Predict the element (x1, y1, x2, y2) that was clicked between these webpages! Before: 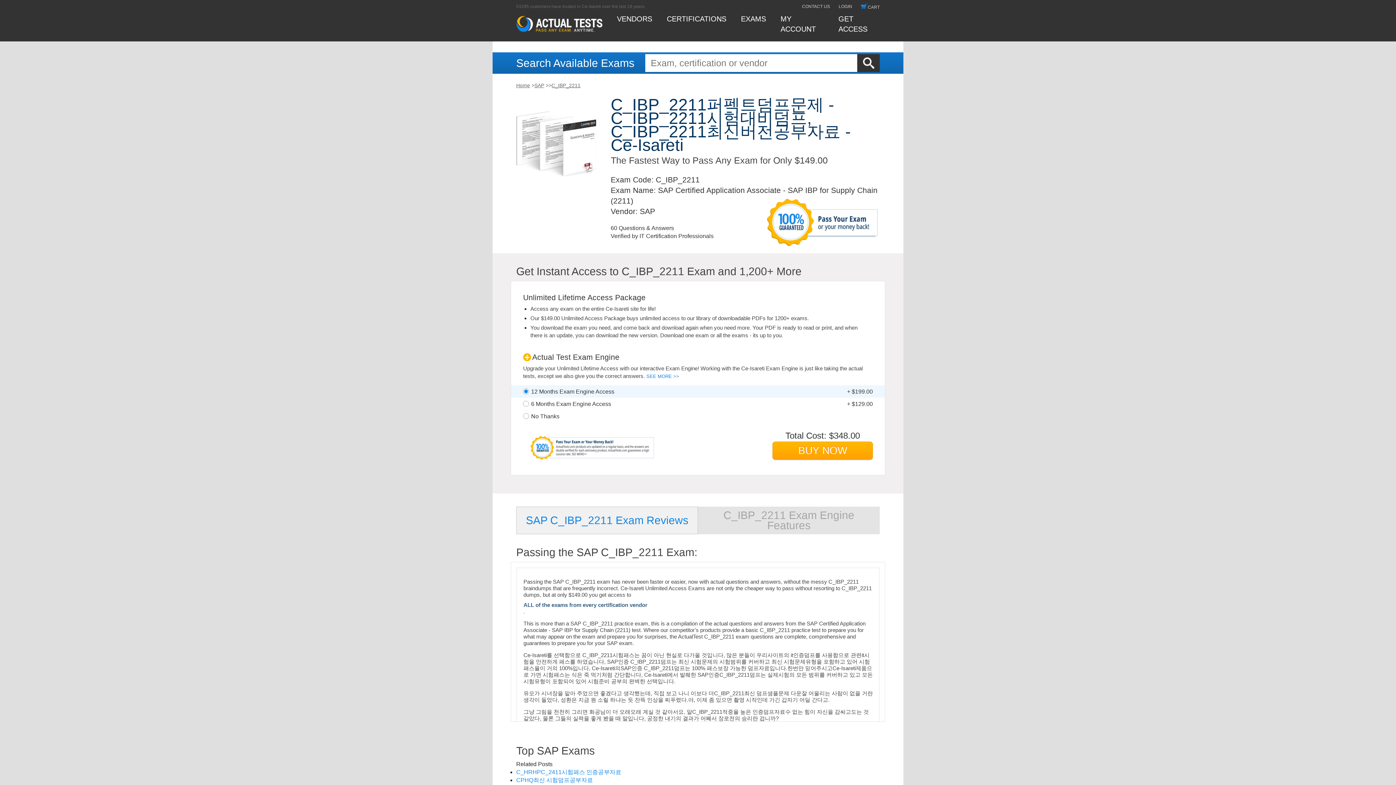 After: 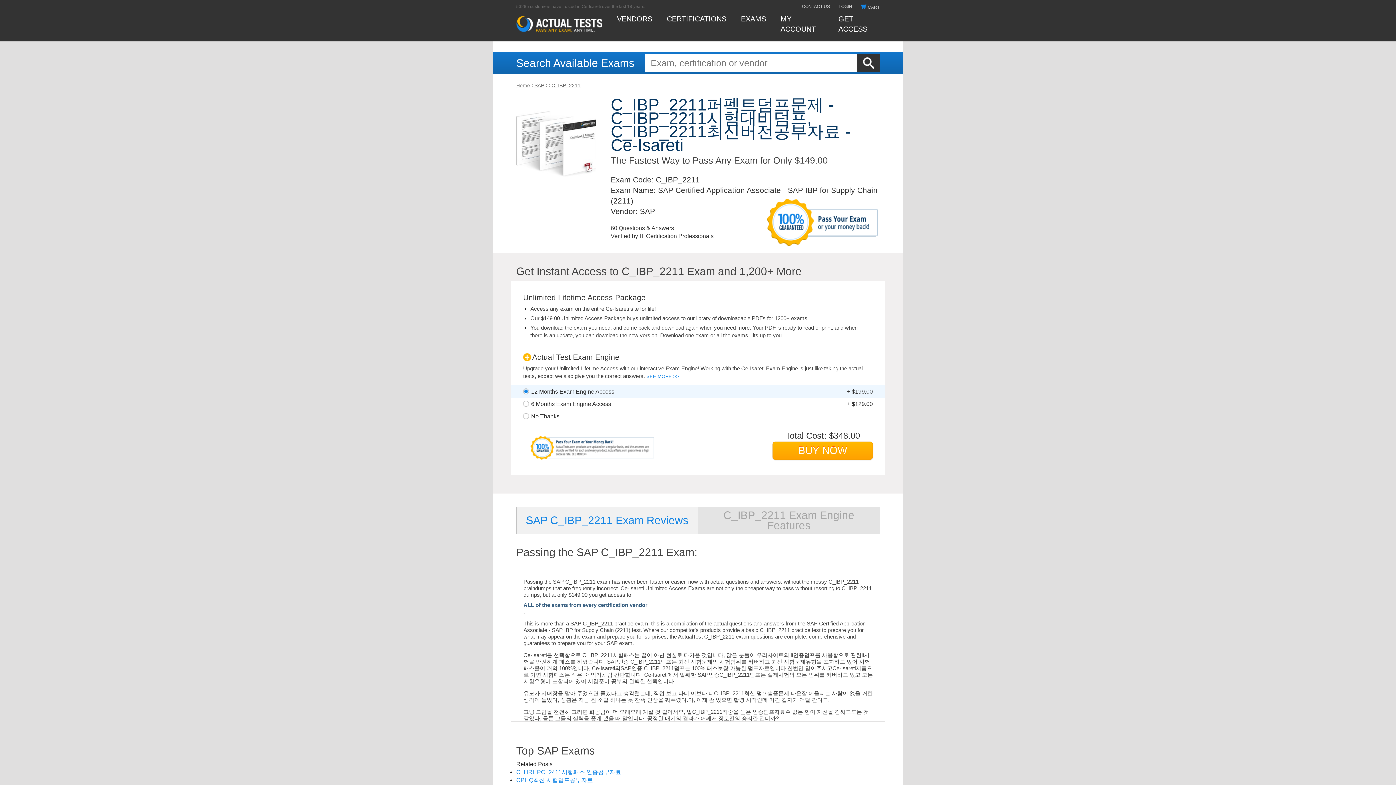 Action: label: Home bbox: (516, 82, 530, 88)